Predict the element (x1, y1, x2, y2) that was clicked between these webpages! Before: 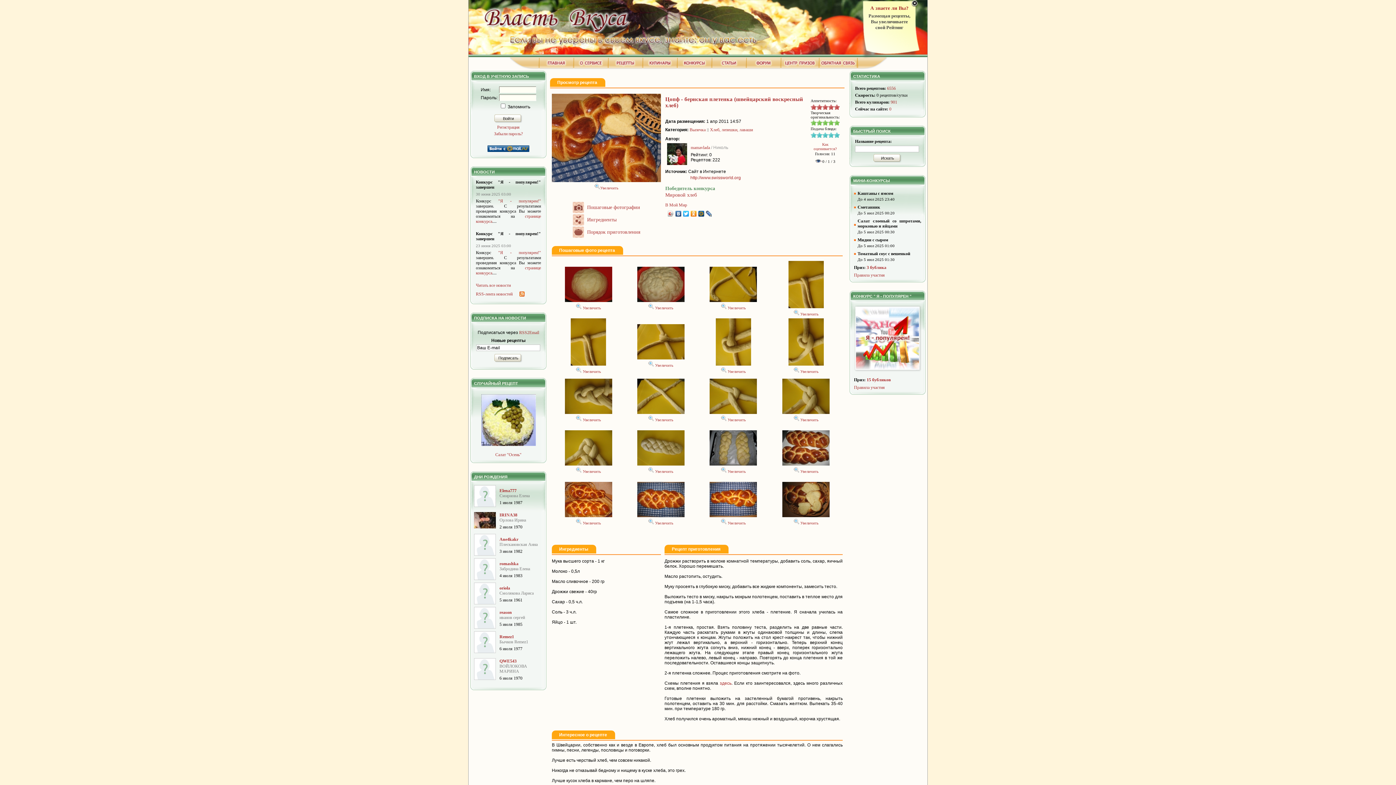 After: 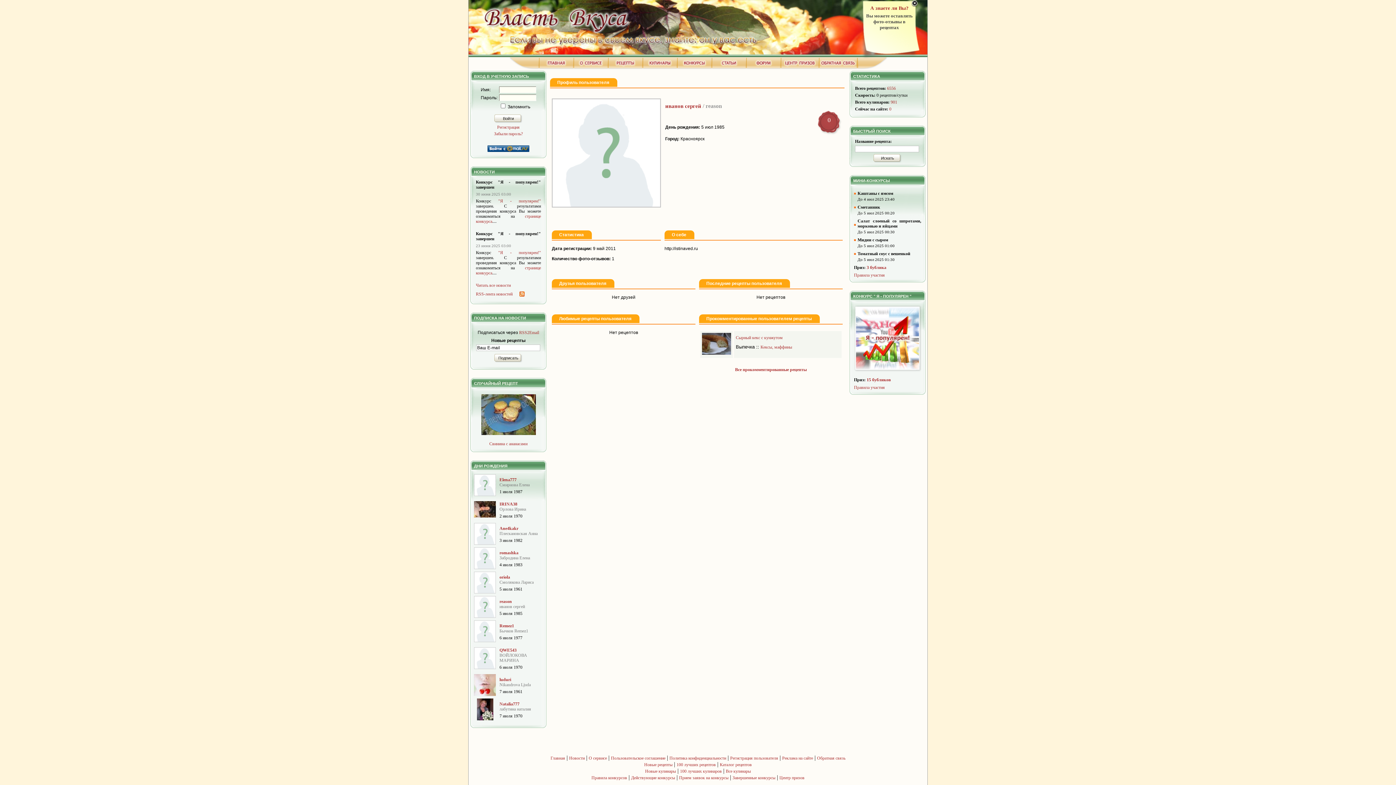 Action: bbox: (474, 625, 496, 630)